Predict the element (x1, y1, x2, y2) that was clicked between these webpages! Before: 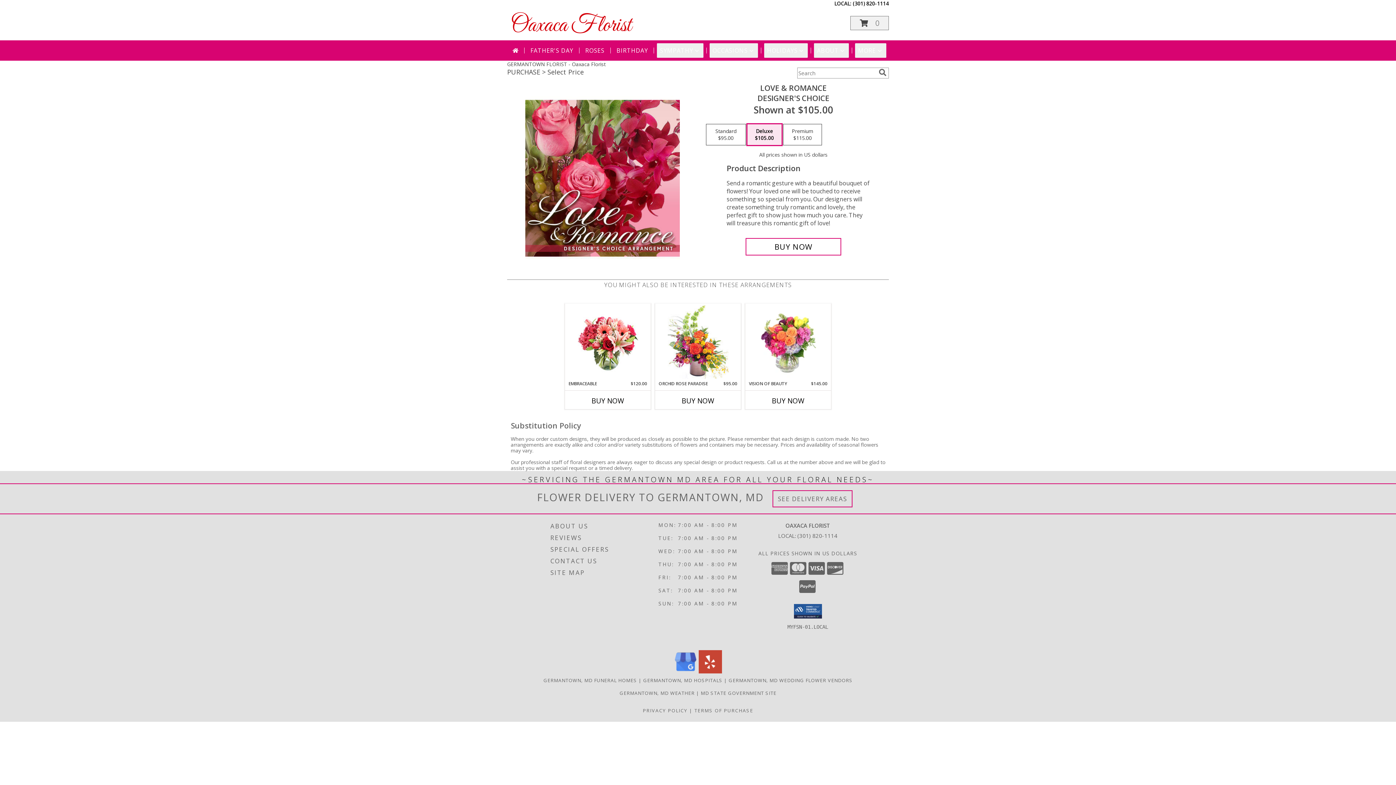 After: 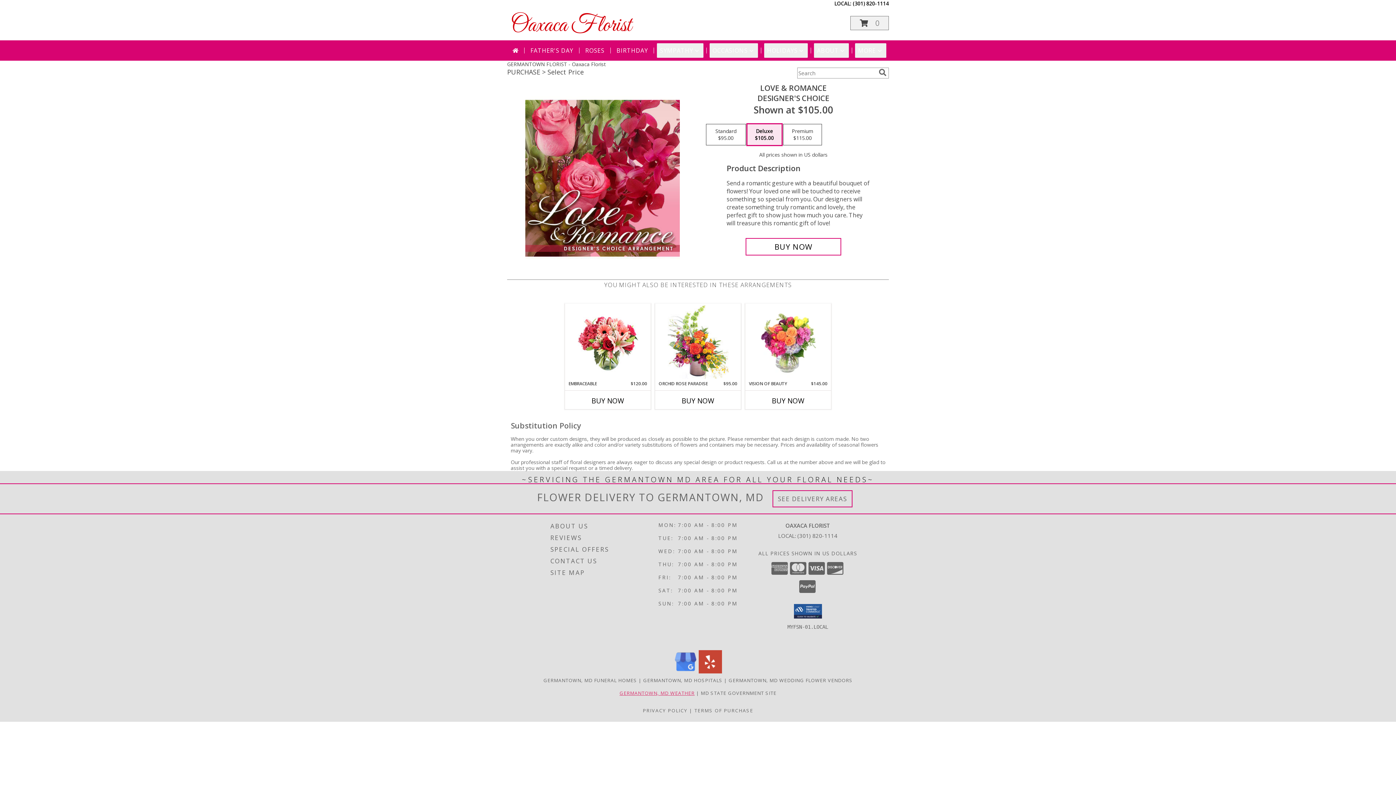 Action: label: GERMANTOWN, MD WEATHER bbox: (619, 690, 694, 696)